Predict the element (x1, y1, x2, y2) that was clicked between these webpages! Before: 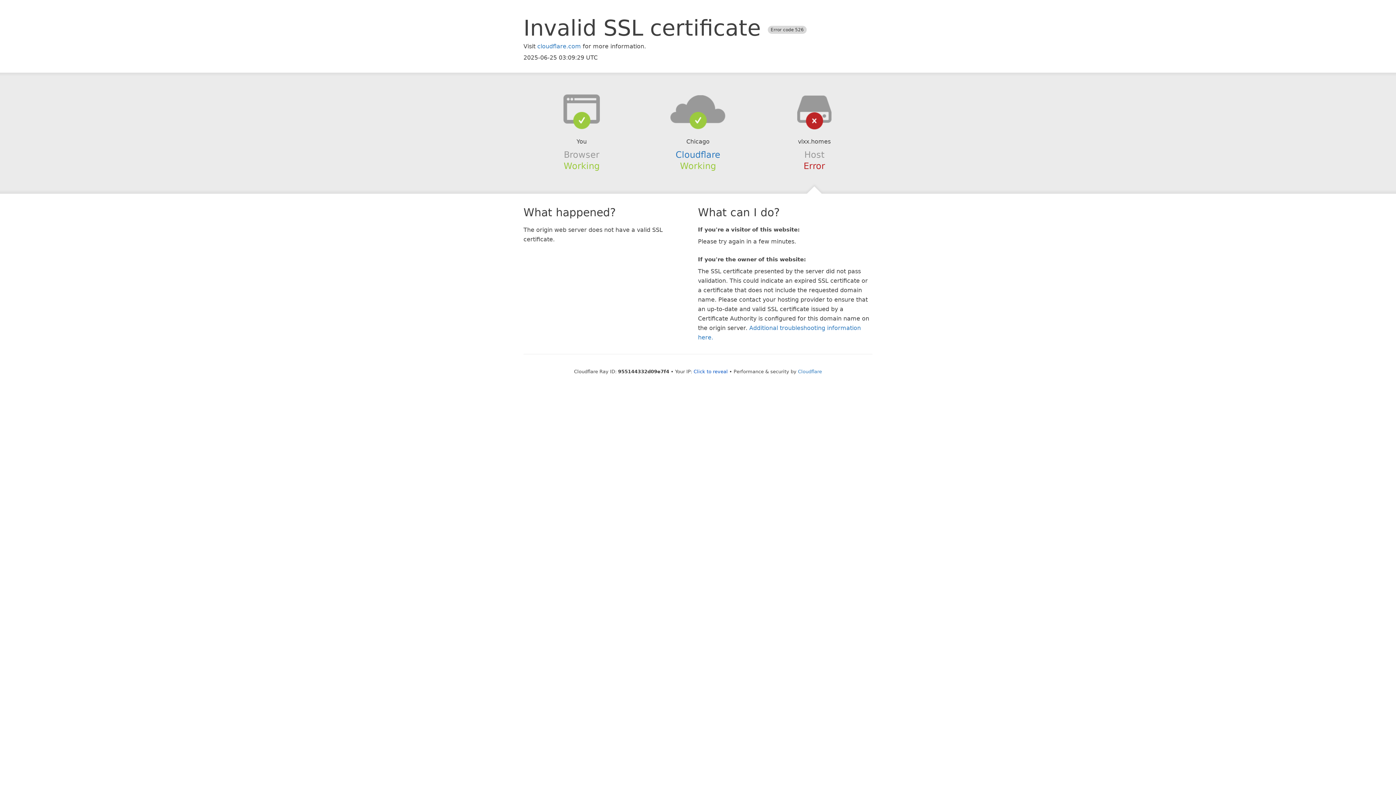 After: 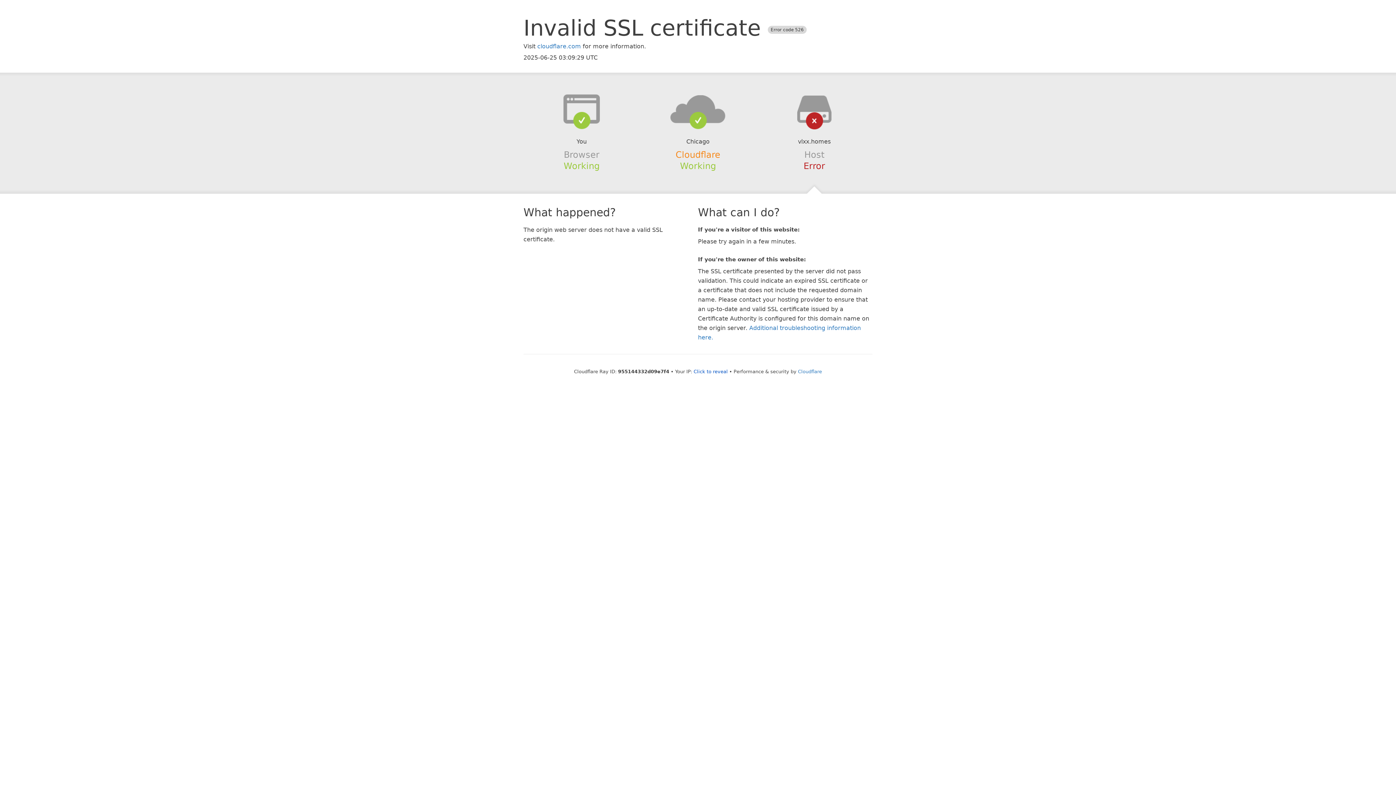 Action: label: Cloudflare bbox: (675, 149, 720, 159)